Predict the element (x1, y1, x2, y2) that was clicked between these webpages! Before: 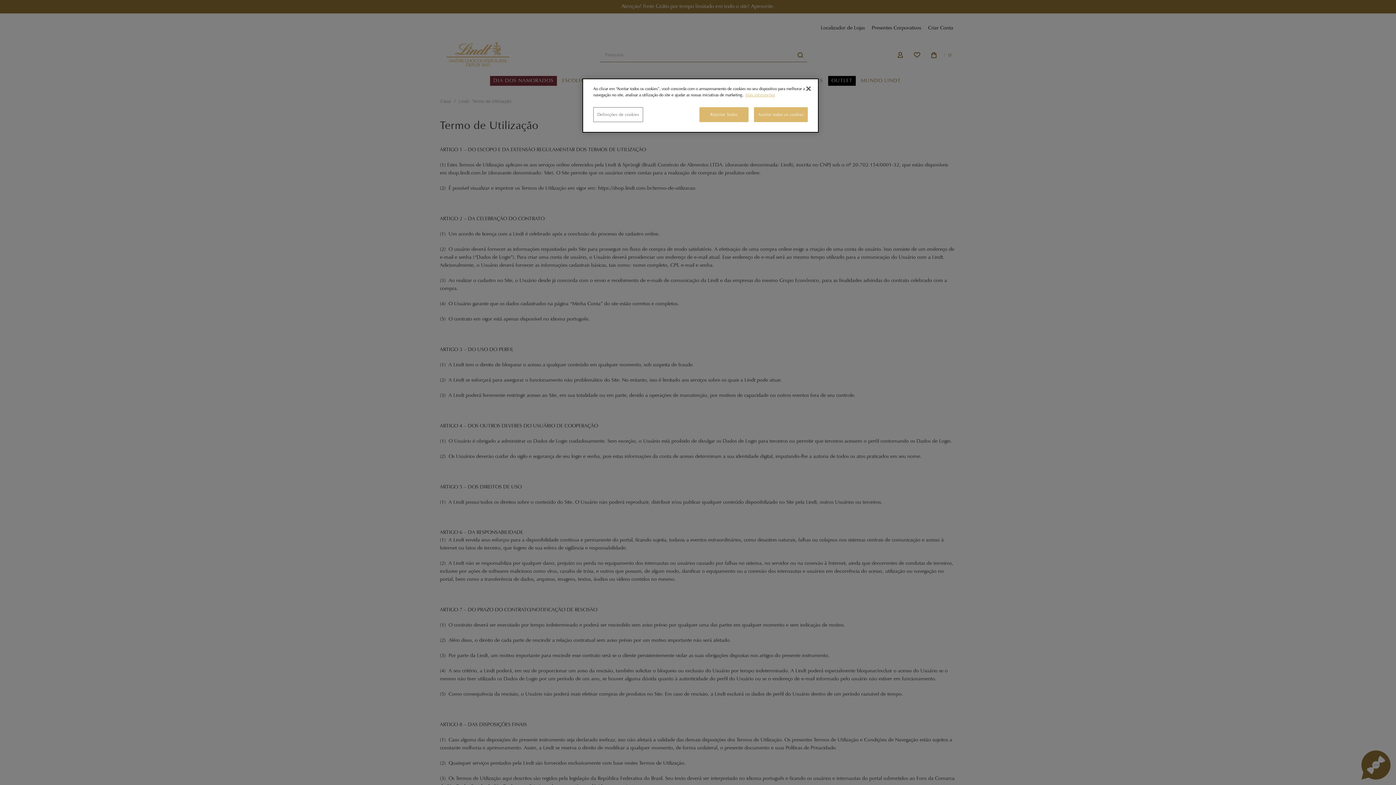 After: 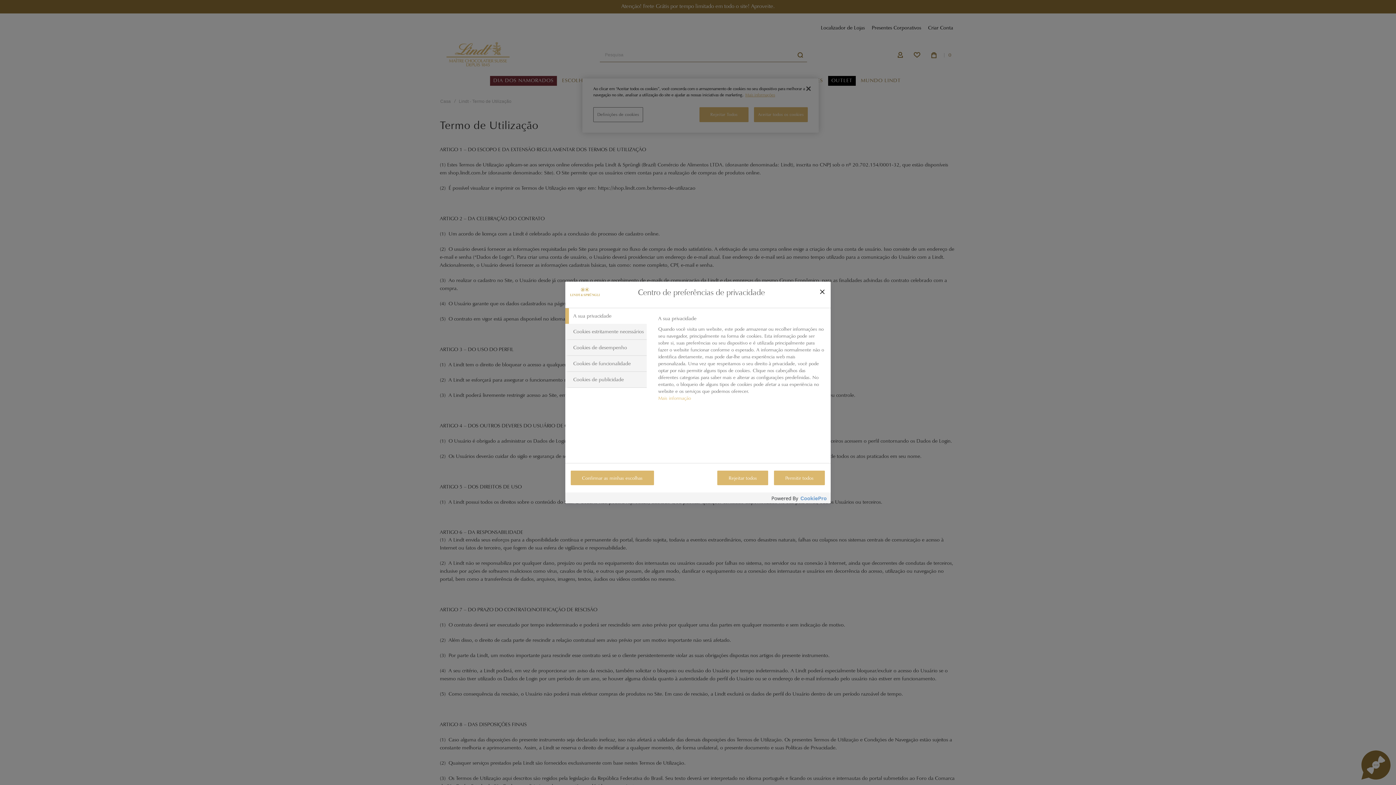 Action: label: Definições de cookies bbox: (593, 107, 643, 122)